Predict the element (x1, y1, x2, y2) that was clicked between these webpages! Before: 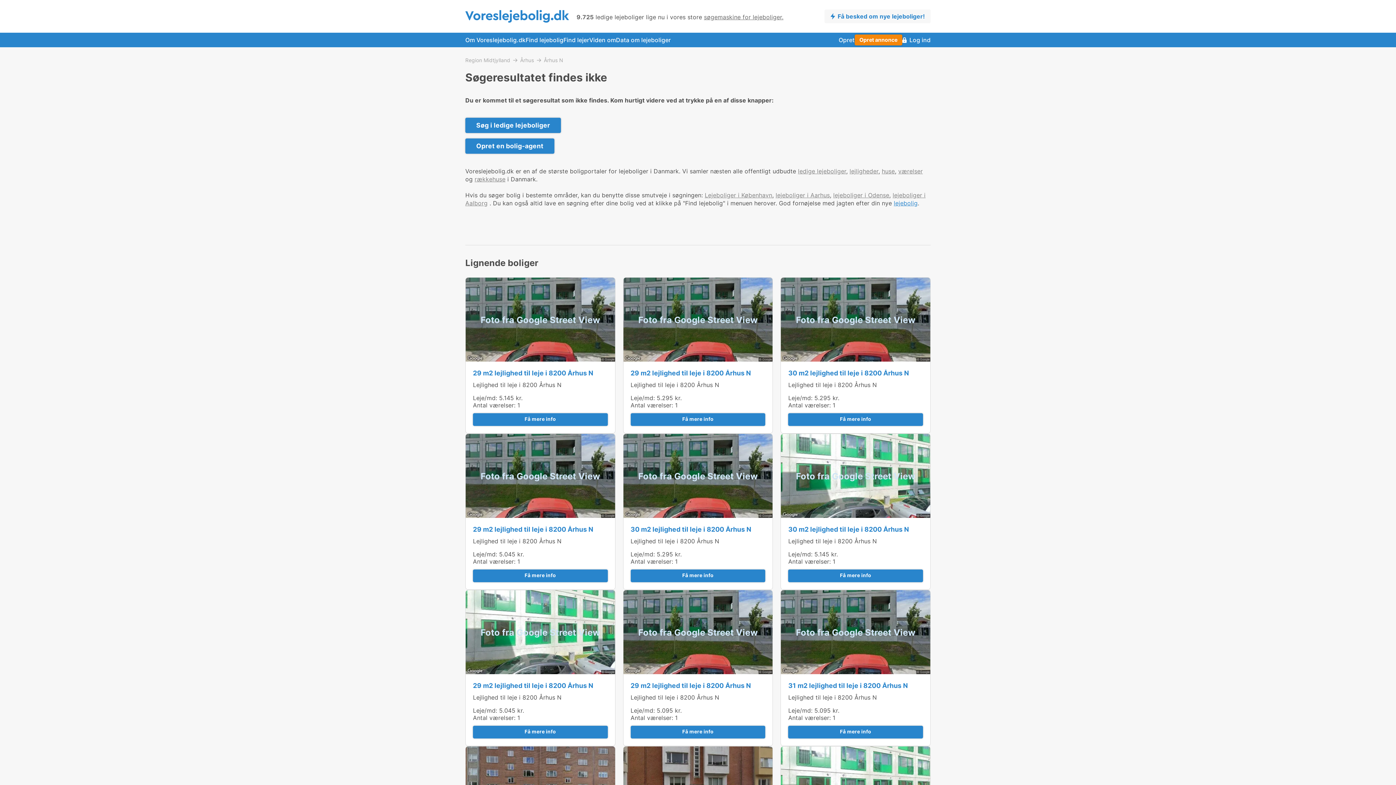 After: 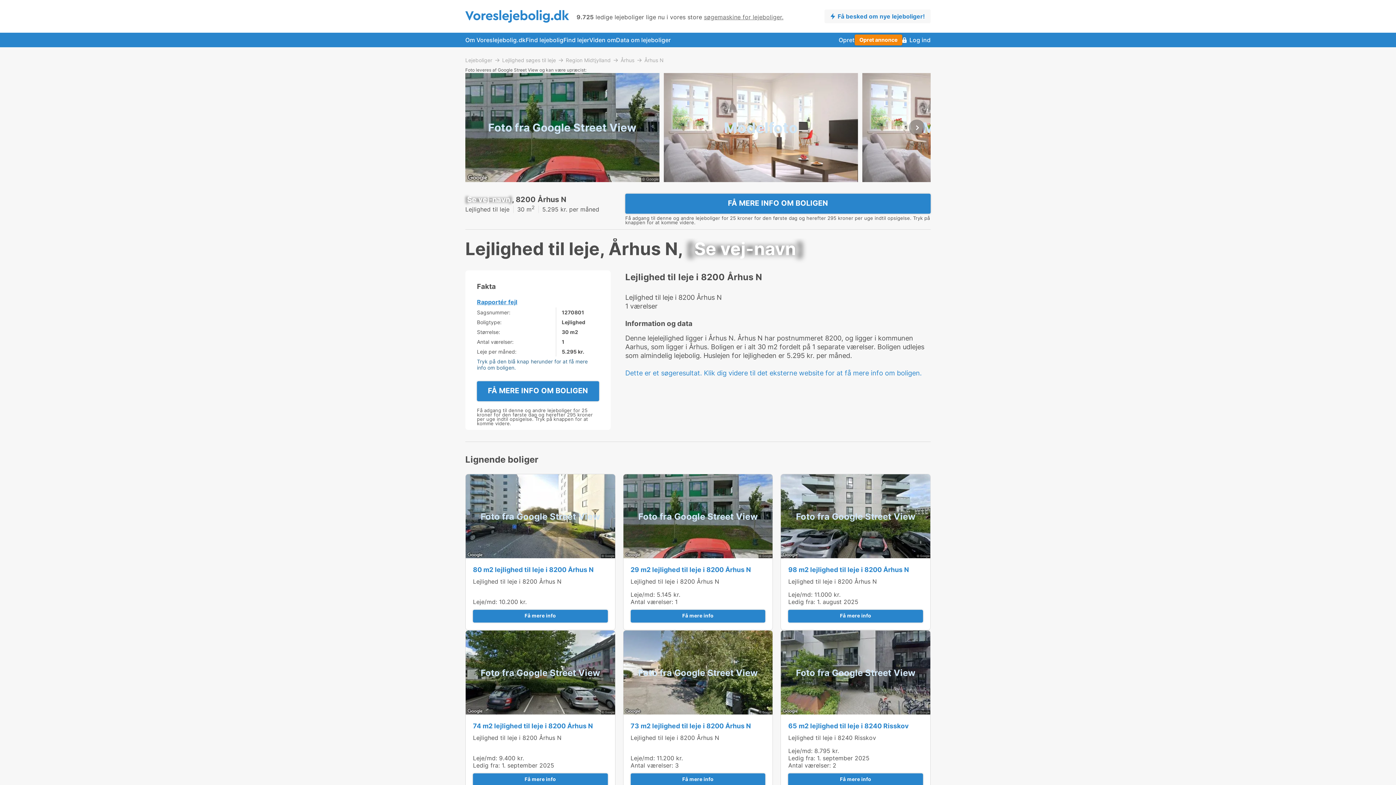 Action: bbox: (630, 525, 751, 533) label: 30 m2 lejlighed til leje i 8200 Århus N